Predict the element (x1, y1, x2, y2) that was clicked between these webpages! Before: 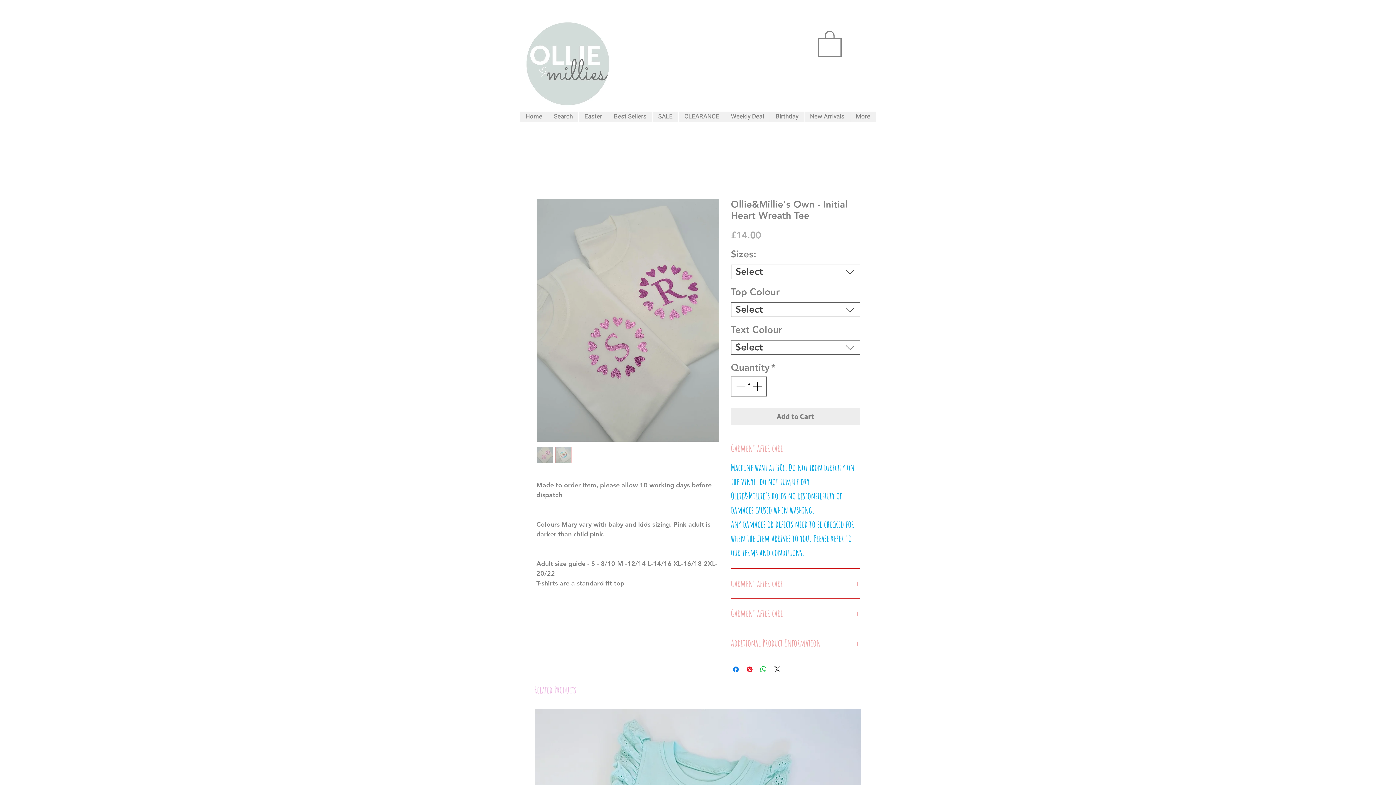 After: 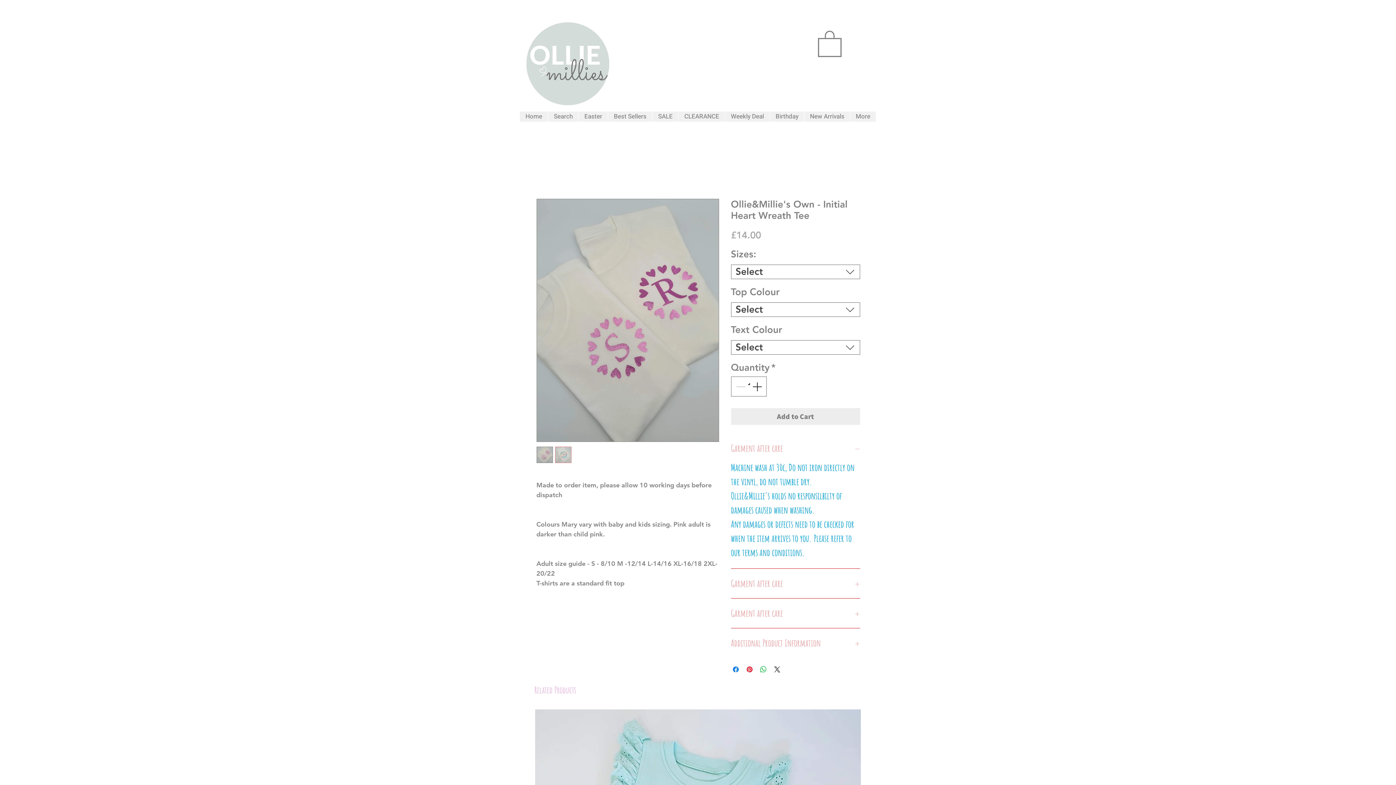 Action: bbox: (555, 446, 571, 463)